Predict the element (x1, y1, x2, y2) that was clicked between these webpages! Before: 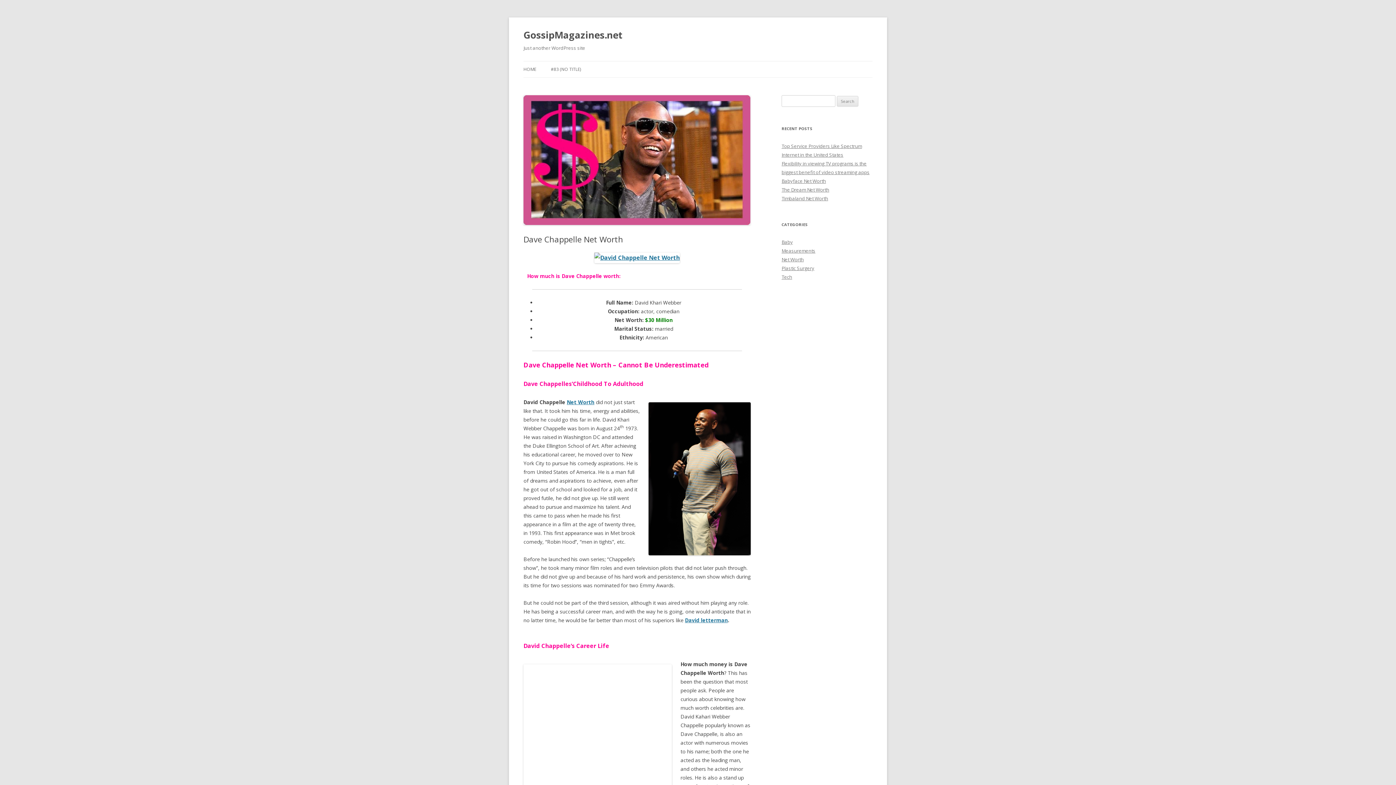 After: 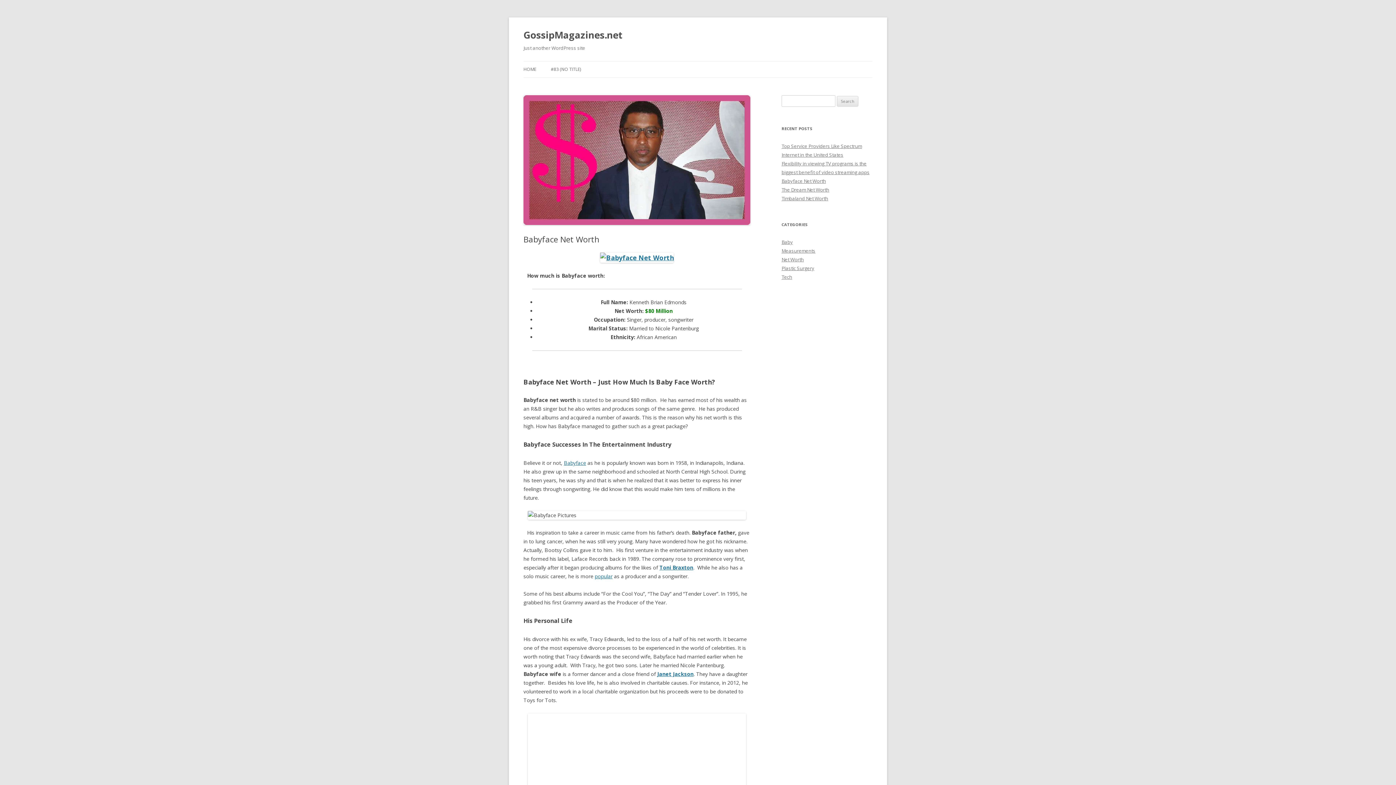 Action: bbox: (781, 177, 826, 184) label: Babyface Net Worth